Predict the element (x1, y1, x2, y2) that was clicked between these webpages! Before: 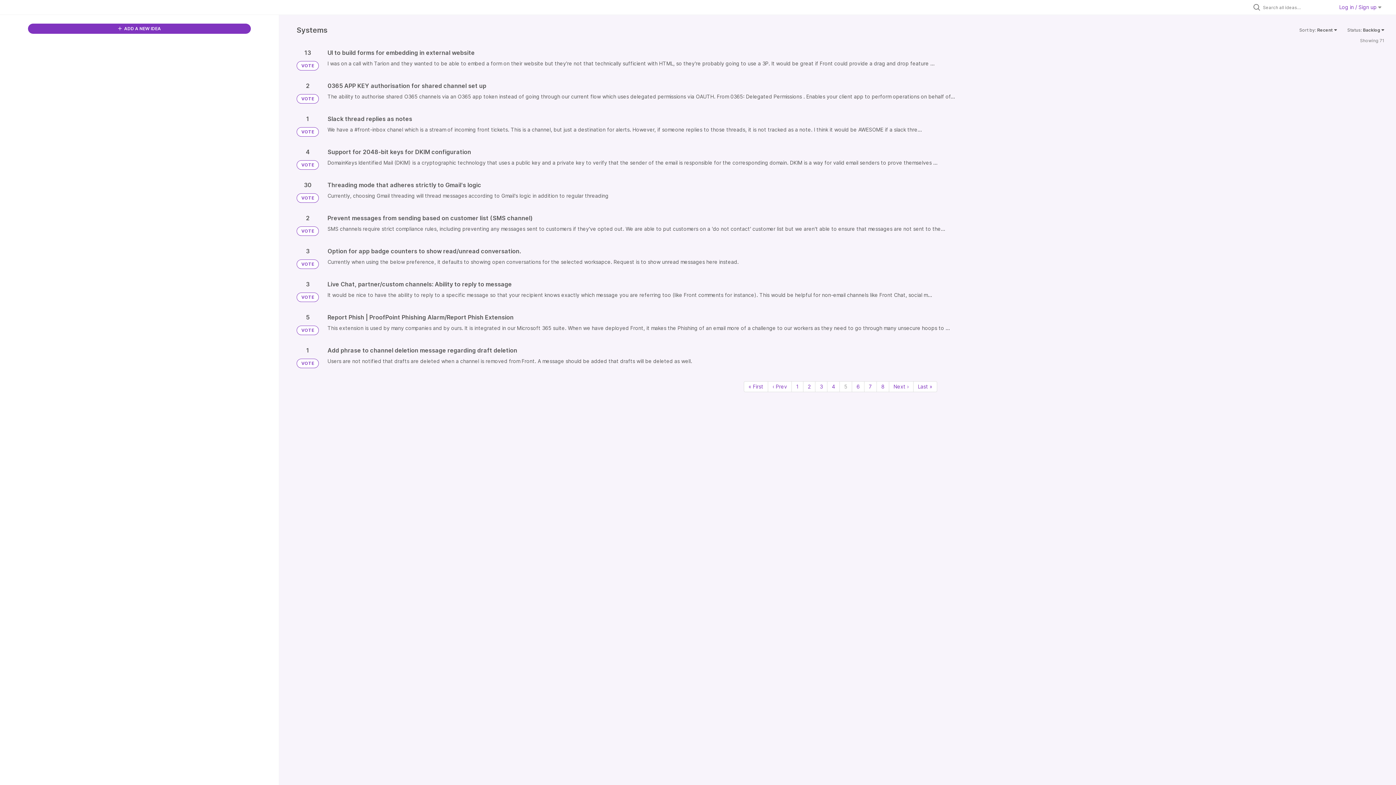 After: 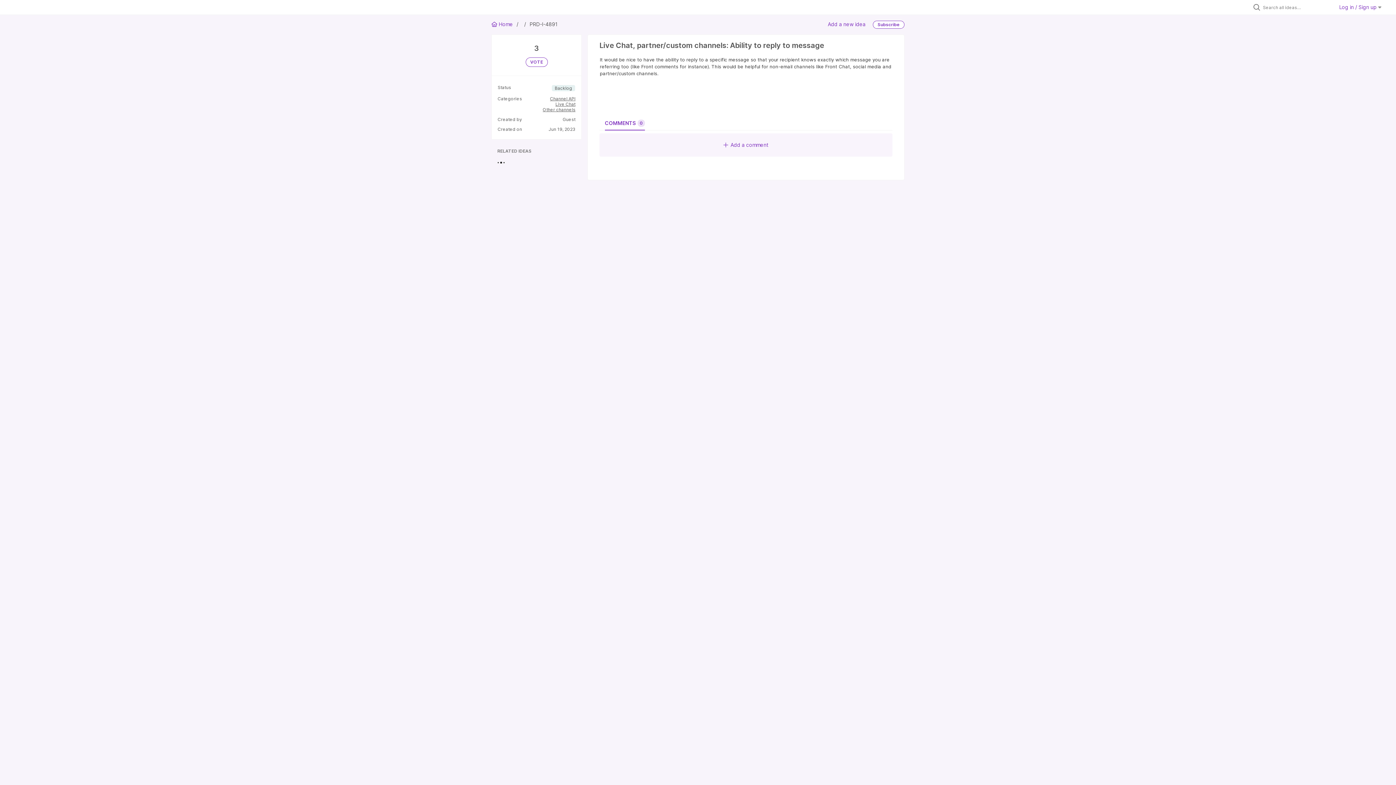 Action: bbox: (327, 280, 1384, 299)